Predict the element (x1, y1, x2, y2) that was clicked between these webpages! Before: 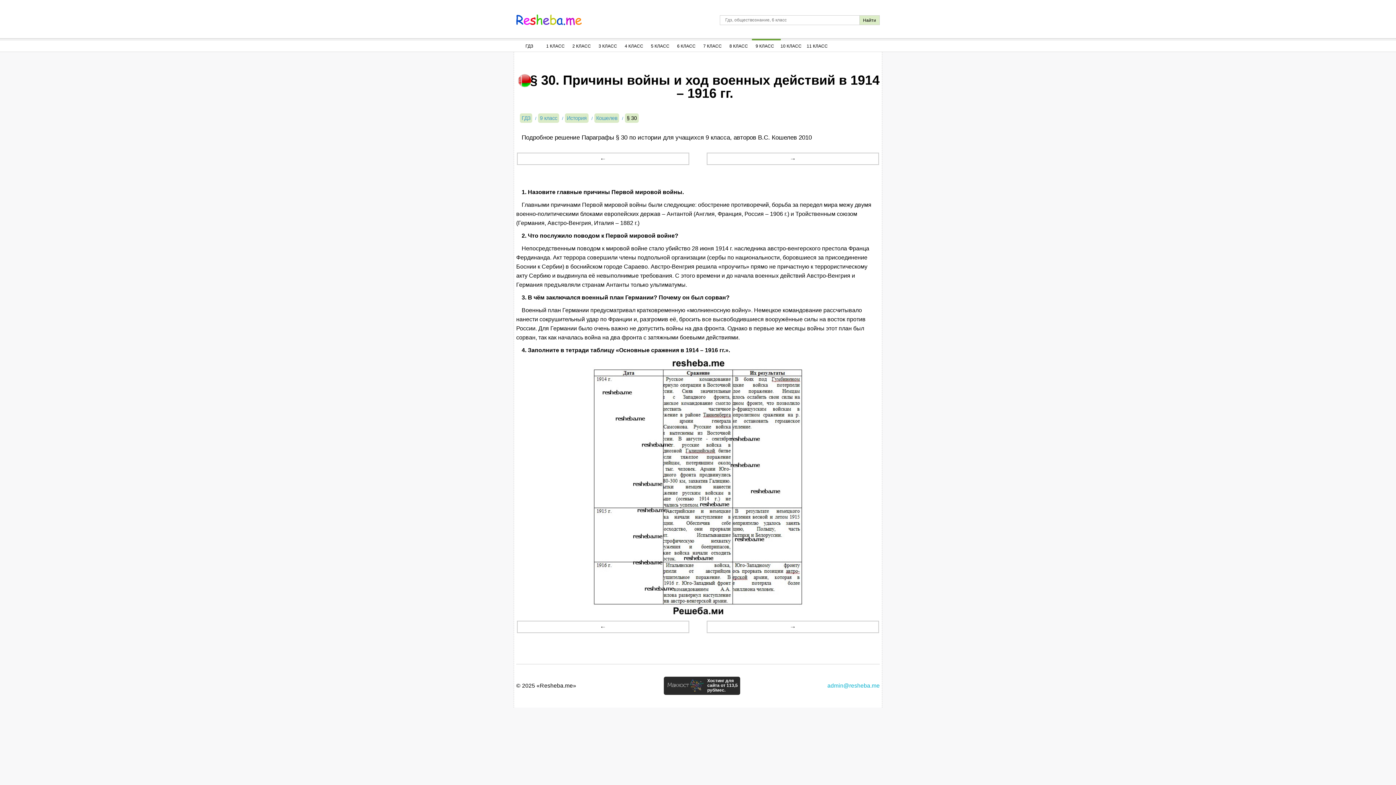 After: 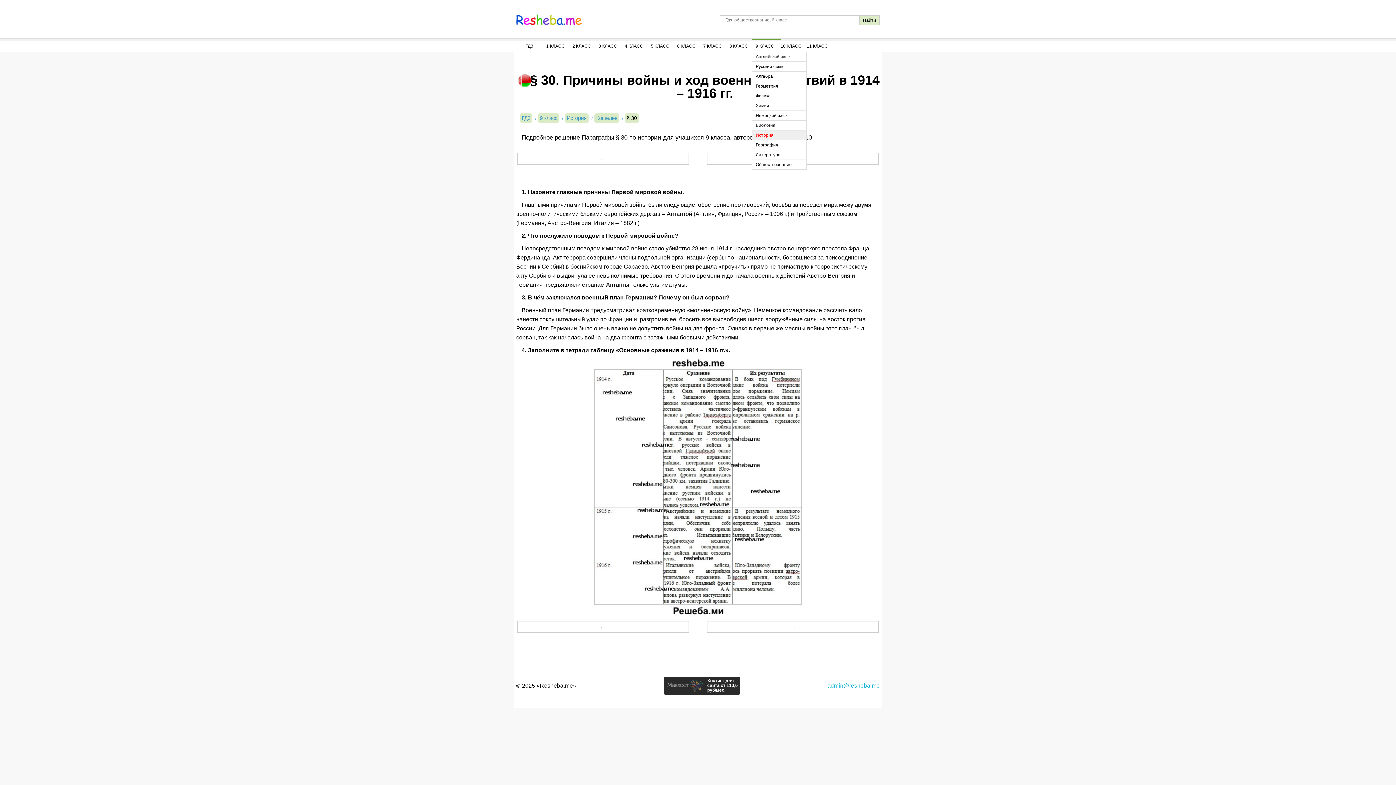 Action: bbox: (752, 40, 778, 51) label: 9 КЛАСС